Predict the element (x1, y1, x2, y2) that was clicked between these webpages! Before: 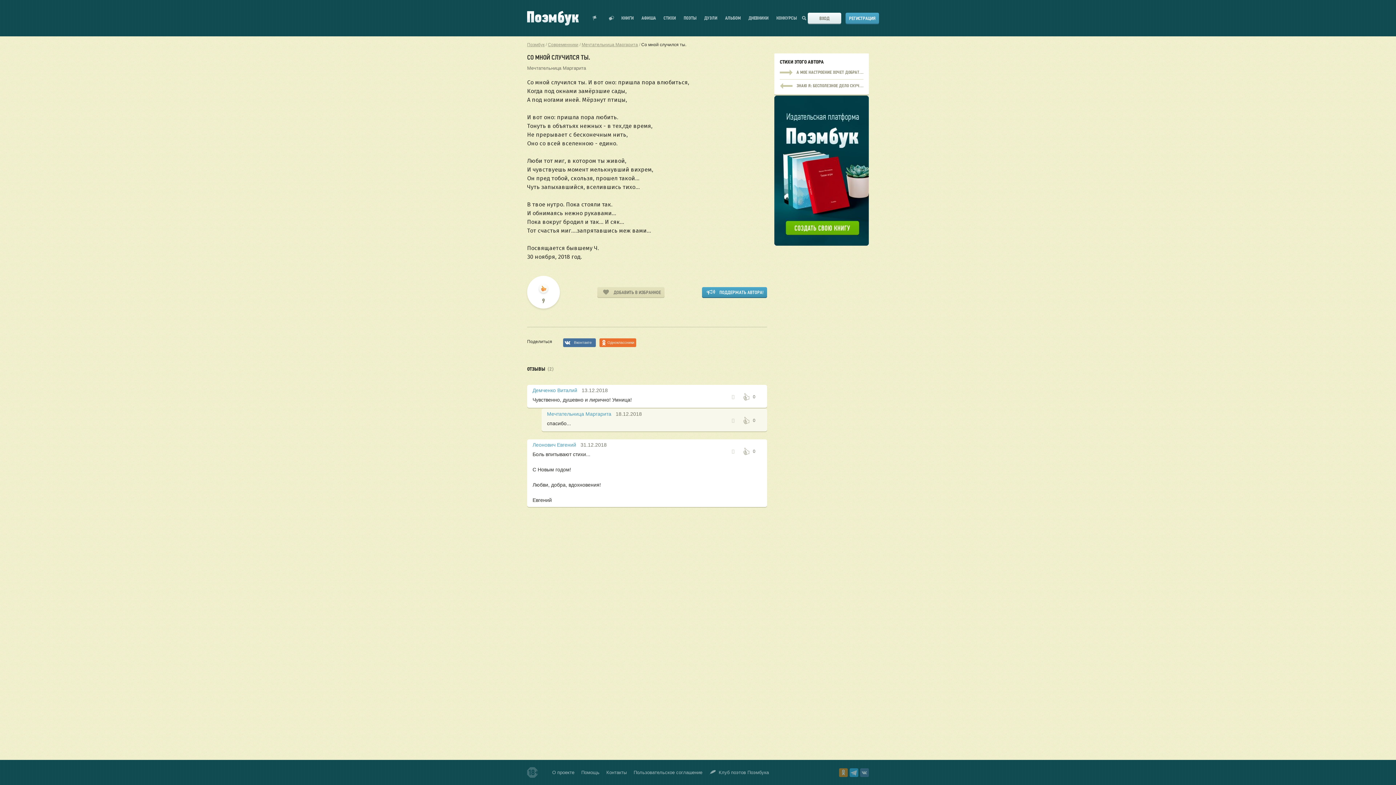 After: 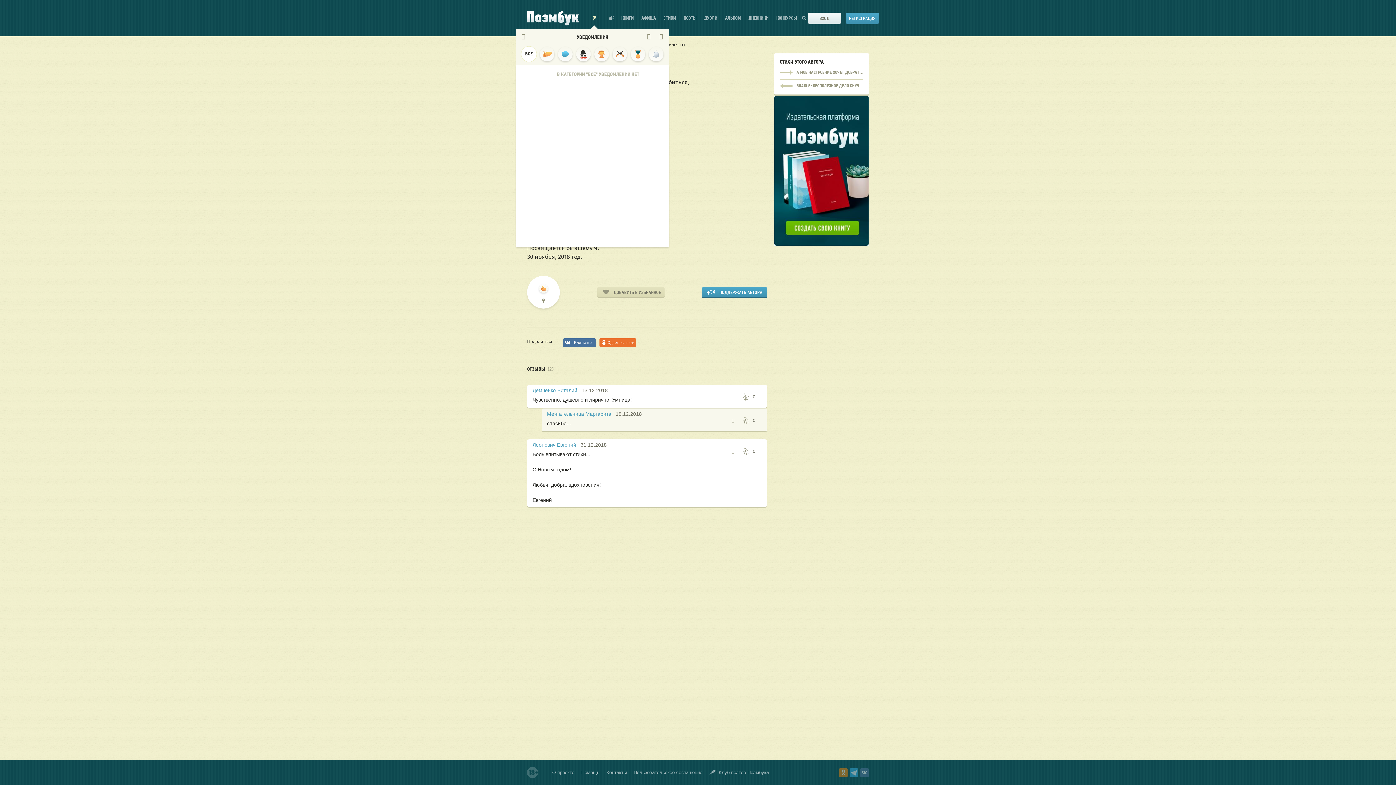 Action: bbox: (590, 13, 599, 22) label: Показать уведомления